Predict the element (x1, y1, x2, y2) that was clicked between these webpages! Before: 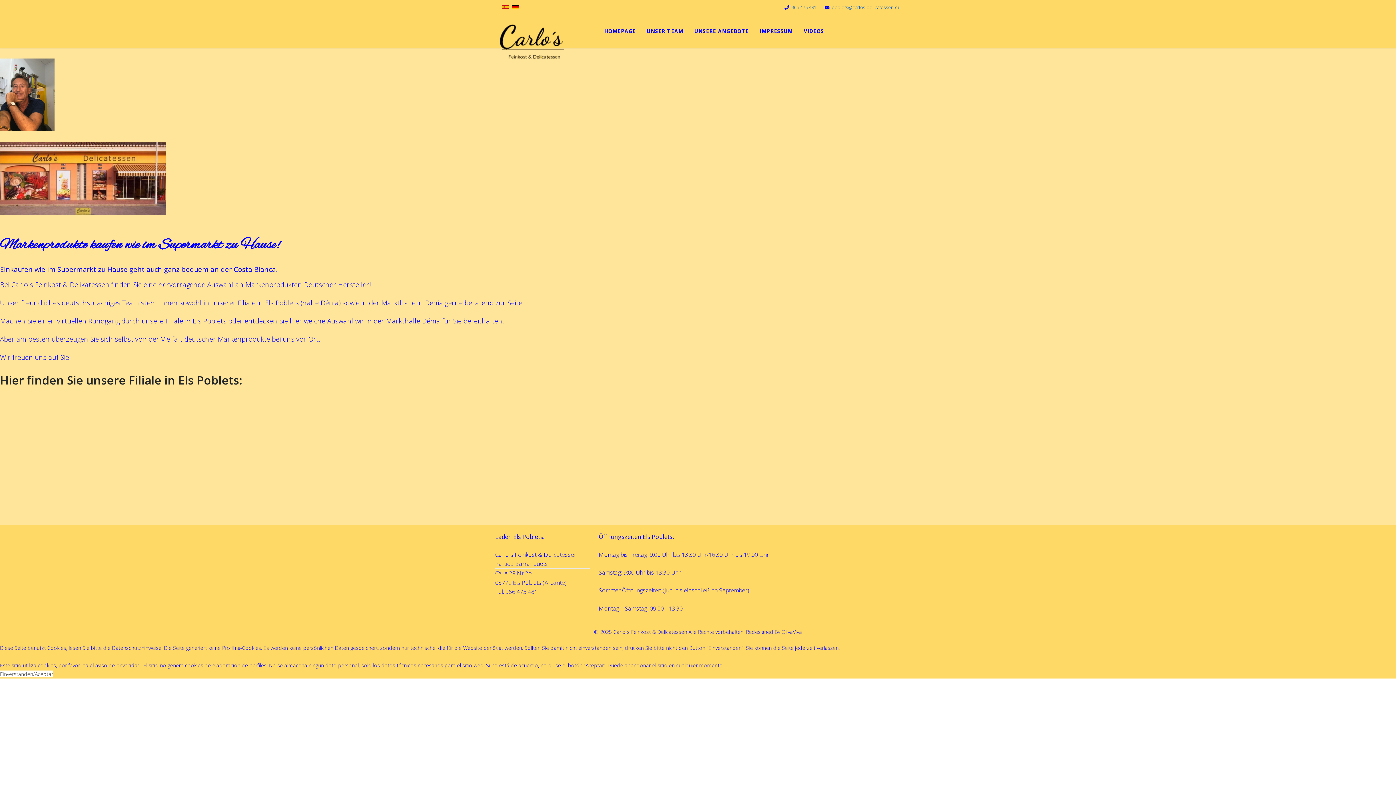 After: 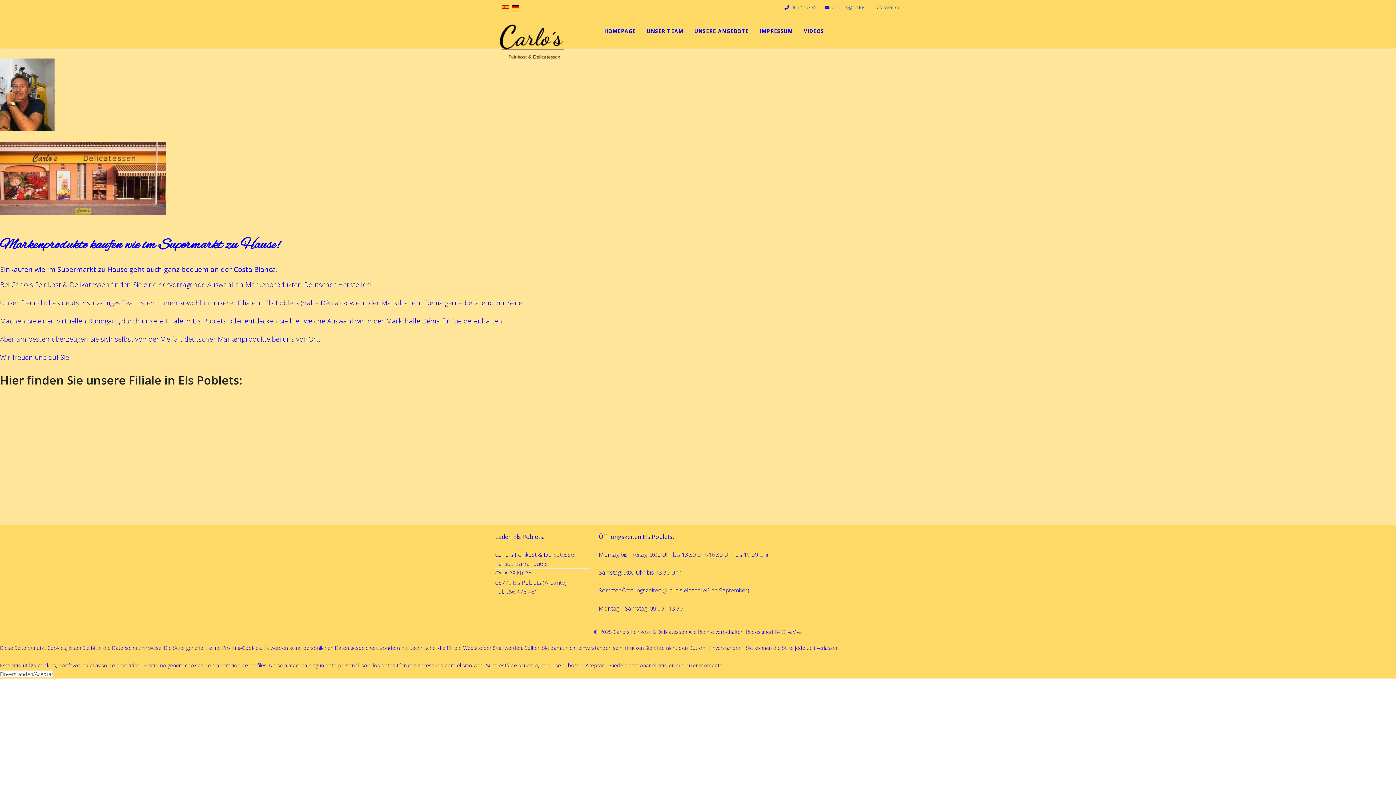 Action: bbox: (512, 4, 518, 9)